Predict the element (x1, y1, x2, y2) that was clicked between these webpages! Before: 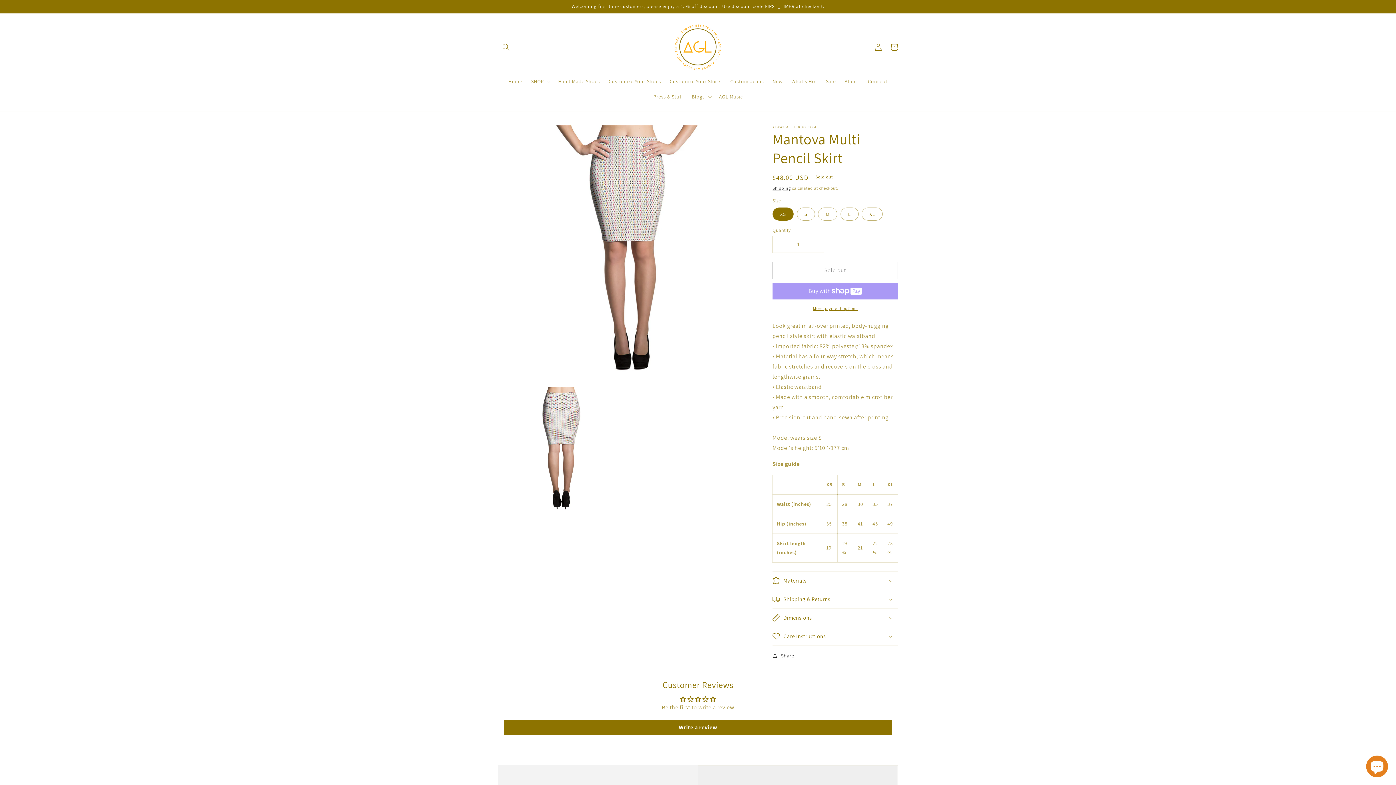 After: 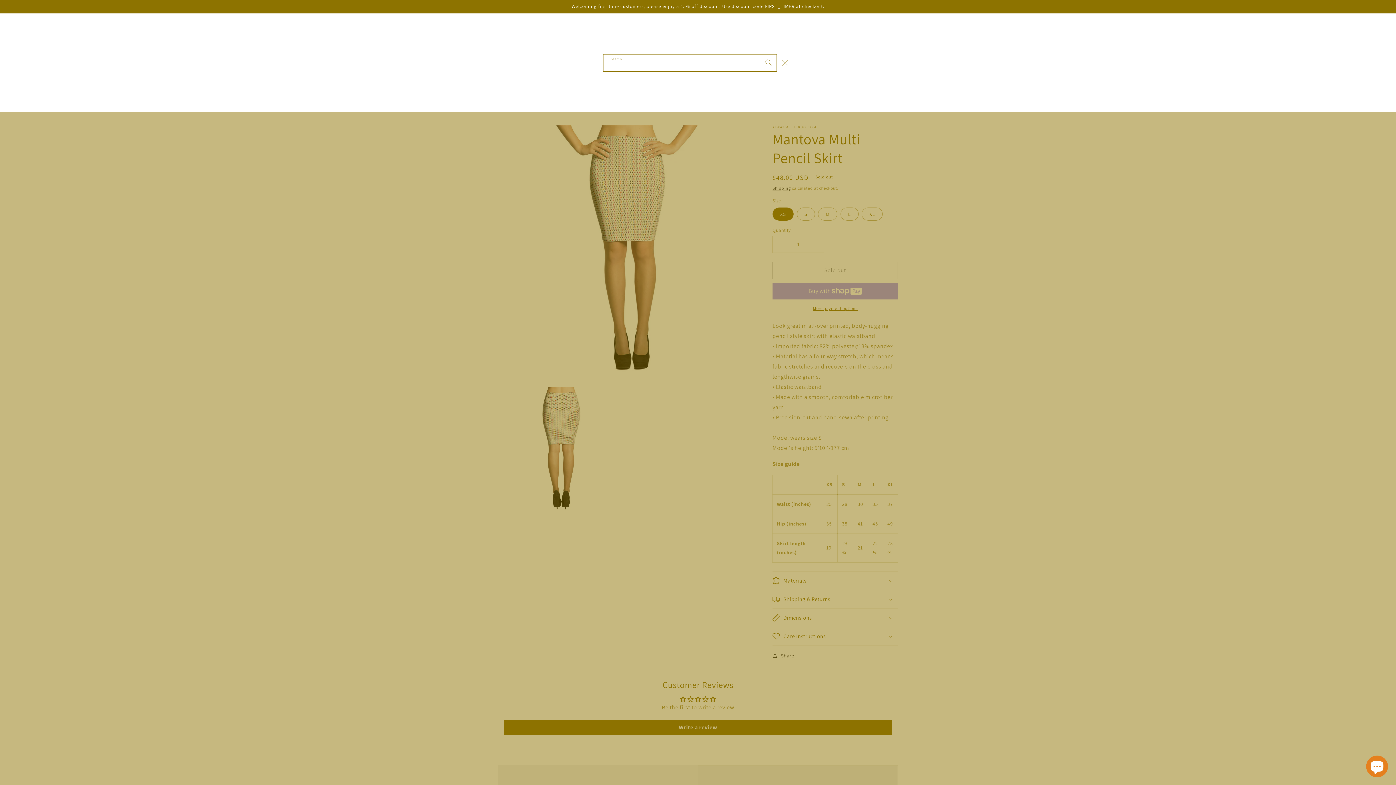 Action: bbox: (498, 39, 514, 55) label: Search